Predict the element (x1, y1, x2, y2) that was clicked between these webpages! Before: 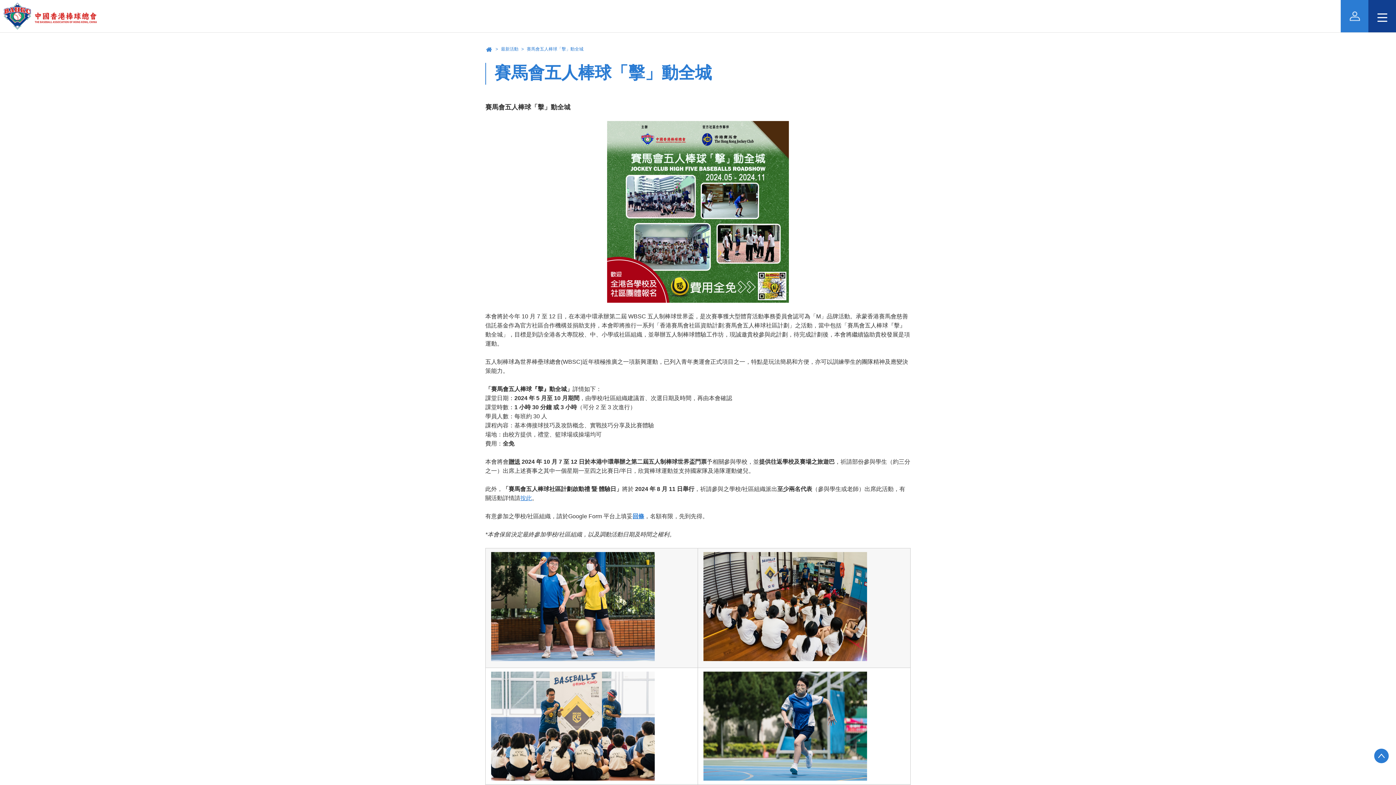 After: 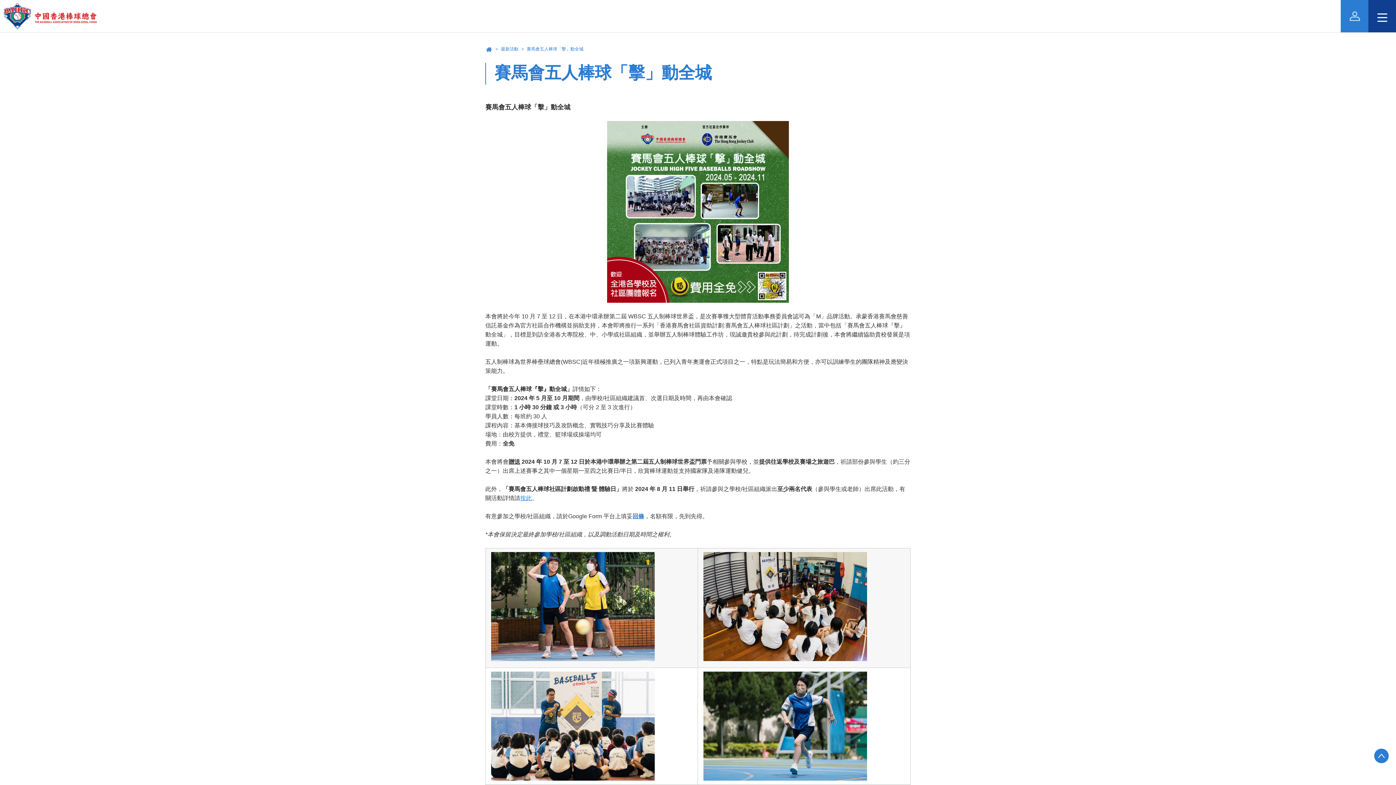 Action: label: 賽馬會五人棒球「擊」動全城 bbox: (526, 45, 583, 52)